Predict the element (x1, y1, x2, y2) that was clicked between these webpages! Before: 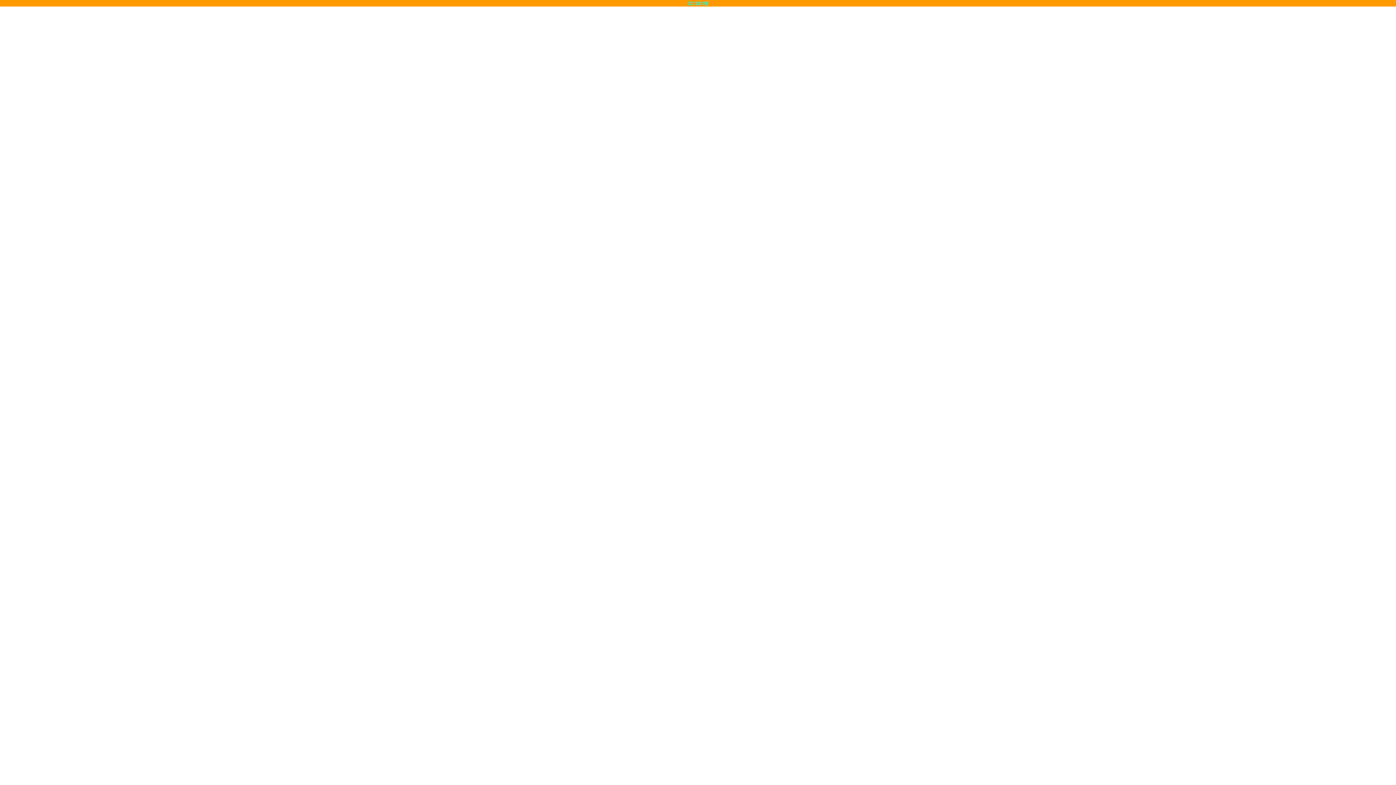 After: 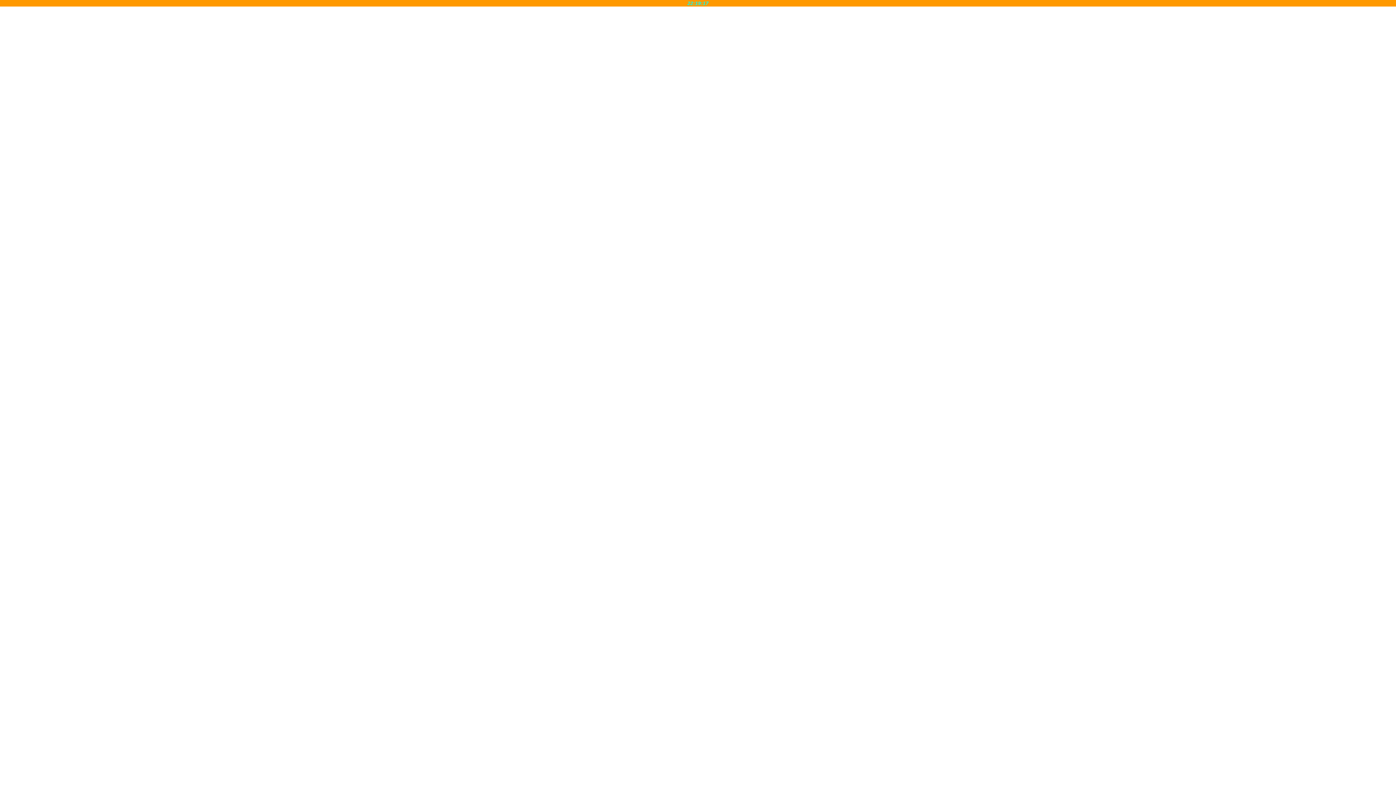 Action: bbox: (687, 0, 708, 6) label: 22:18:49